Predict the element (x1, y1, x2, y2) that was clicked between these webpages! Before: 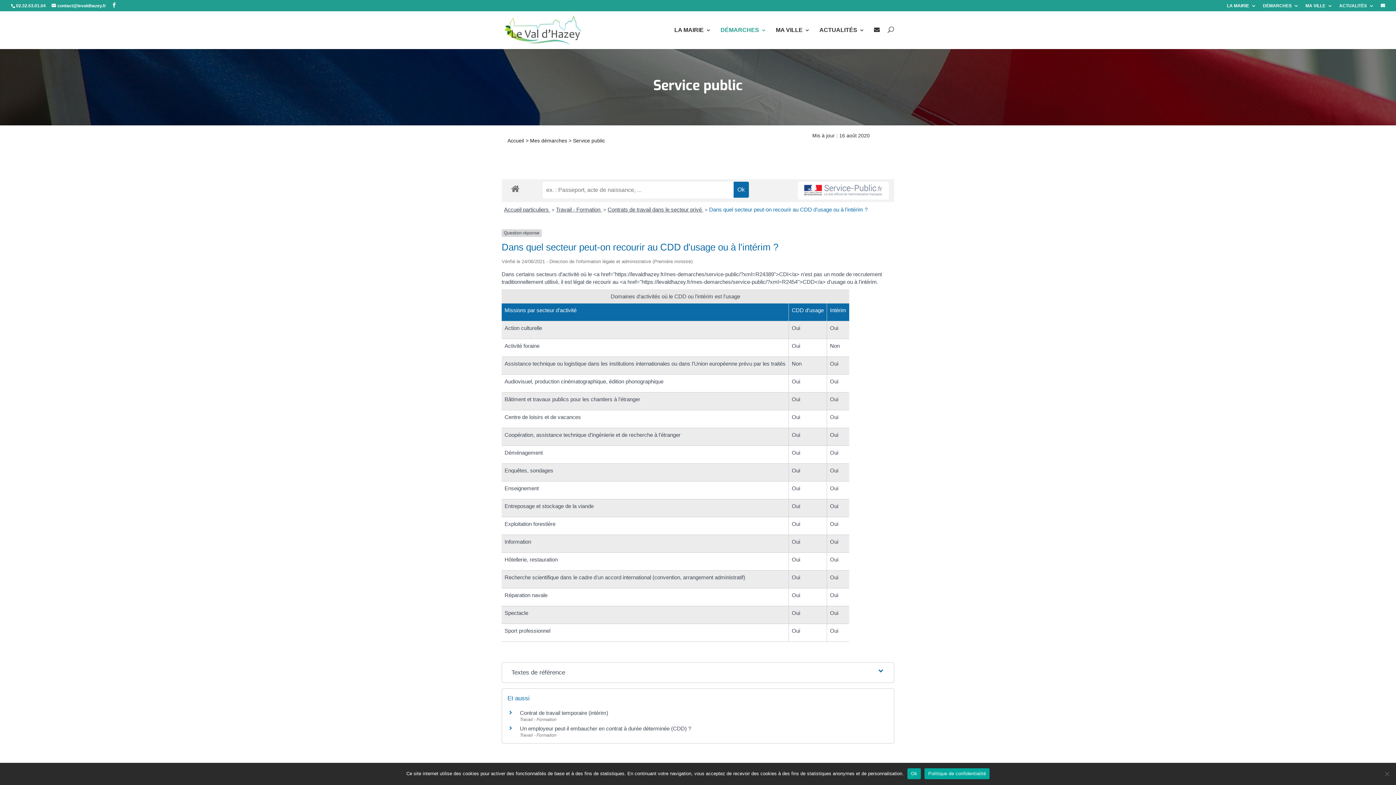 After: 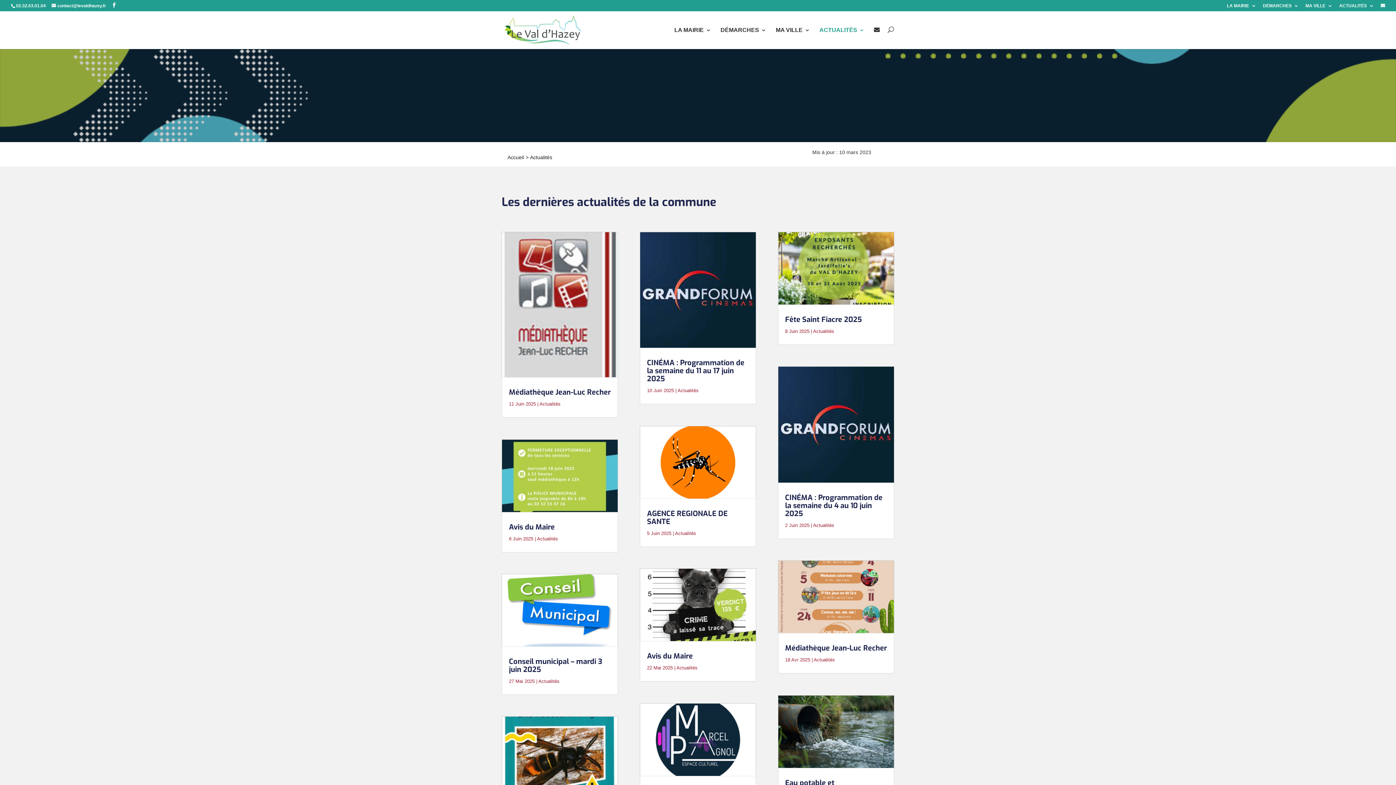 Action: label: ACTUALITÉS bbox: (1339, 3, 1374, 11)